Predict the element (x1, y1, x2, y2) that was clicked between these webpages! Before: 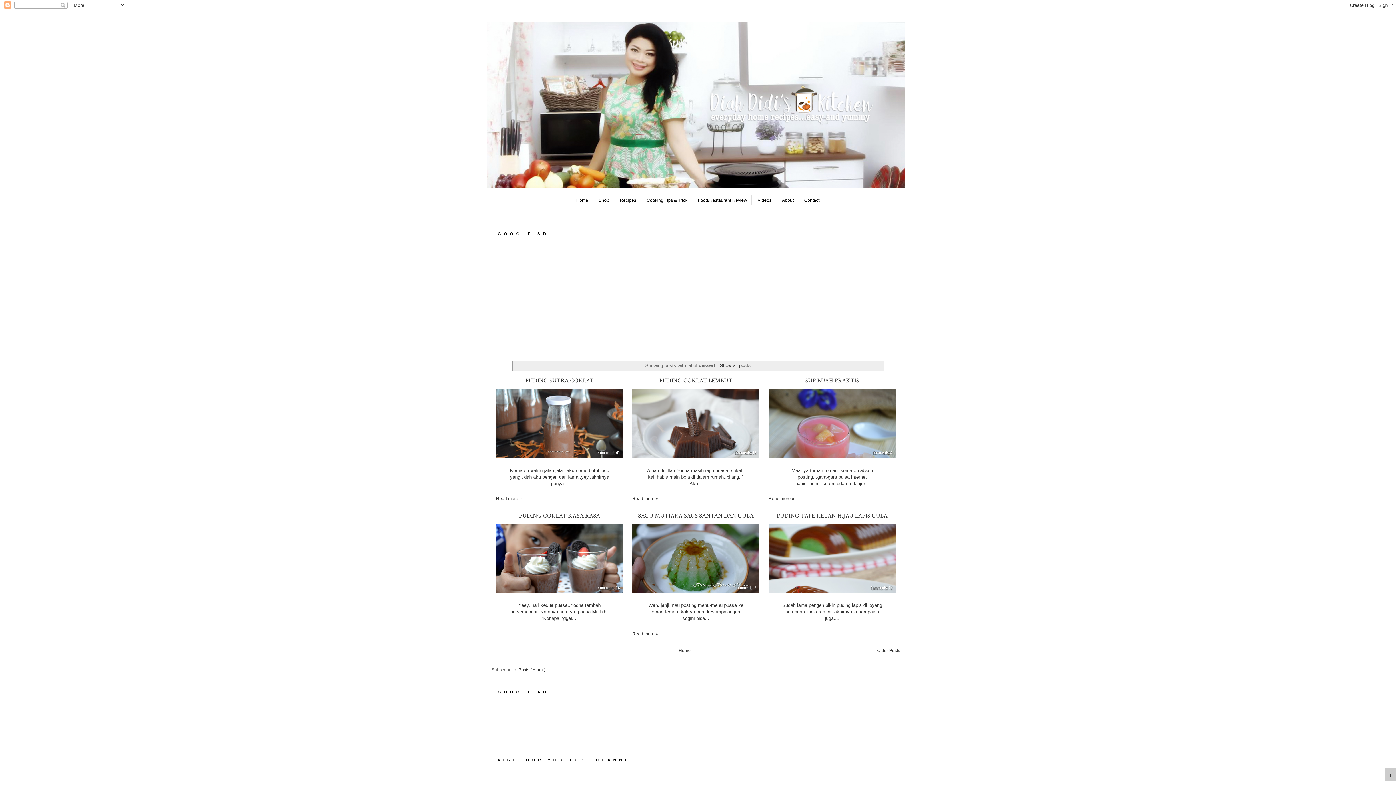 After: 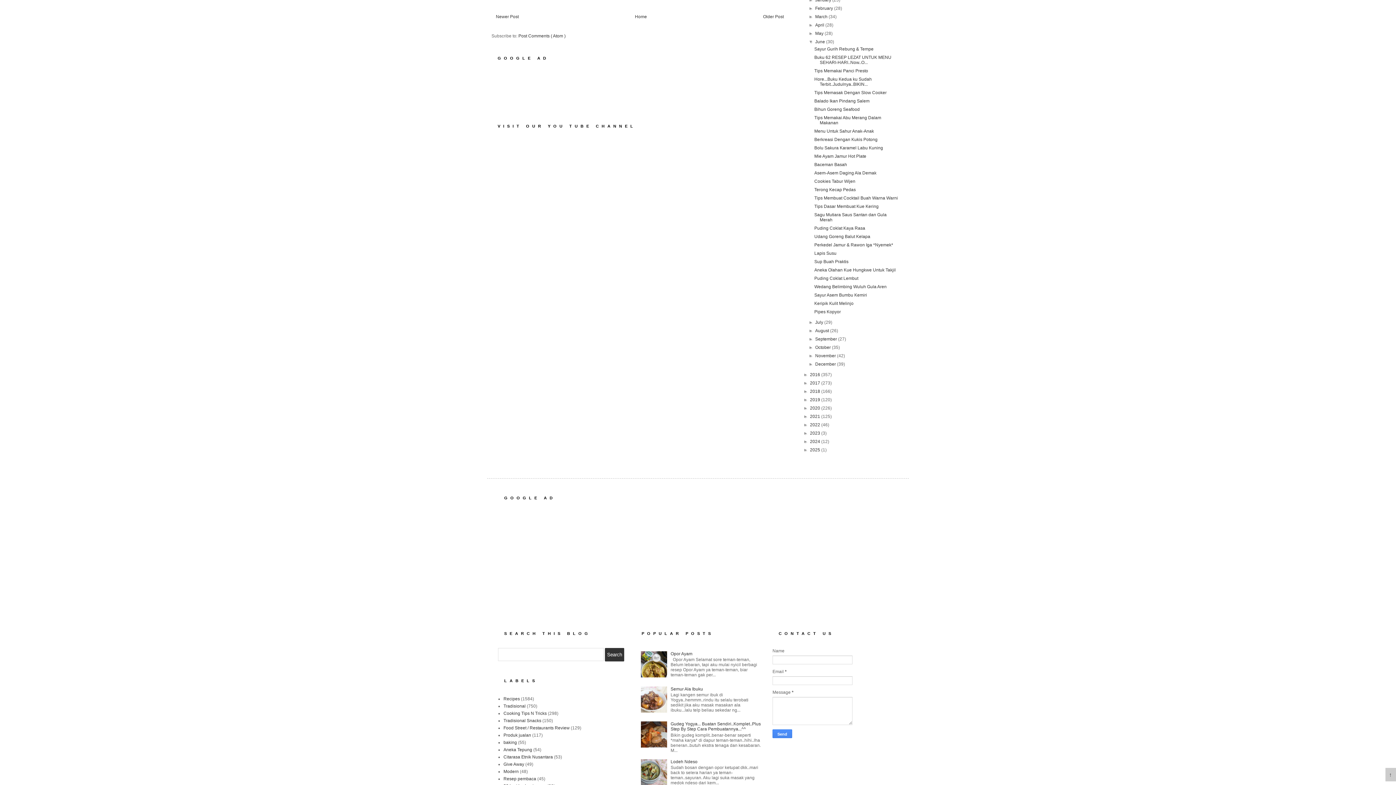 Action: bbox: (872, 449, 892, 456) label: 4